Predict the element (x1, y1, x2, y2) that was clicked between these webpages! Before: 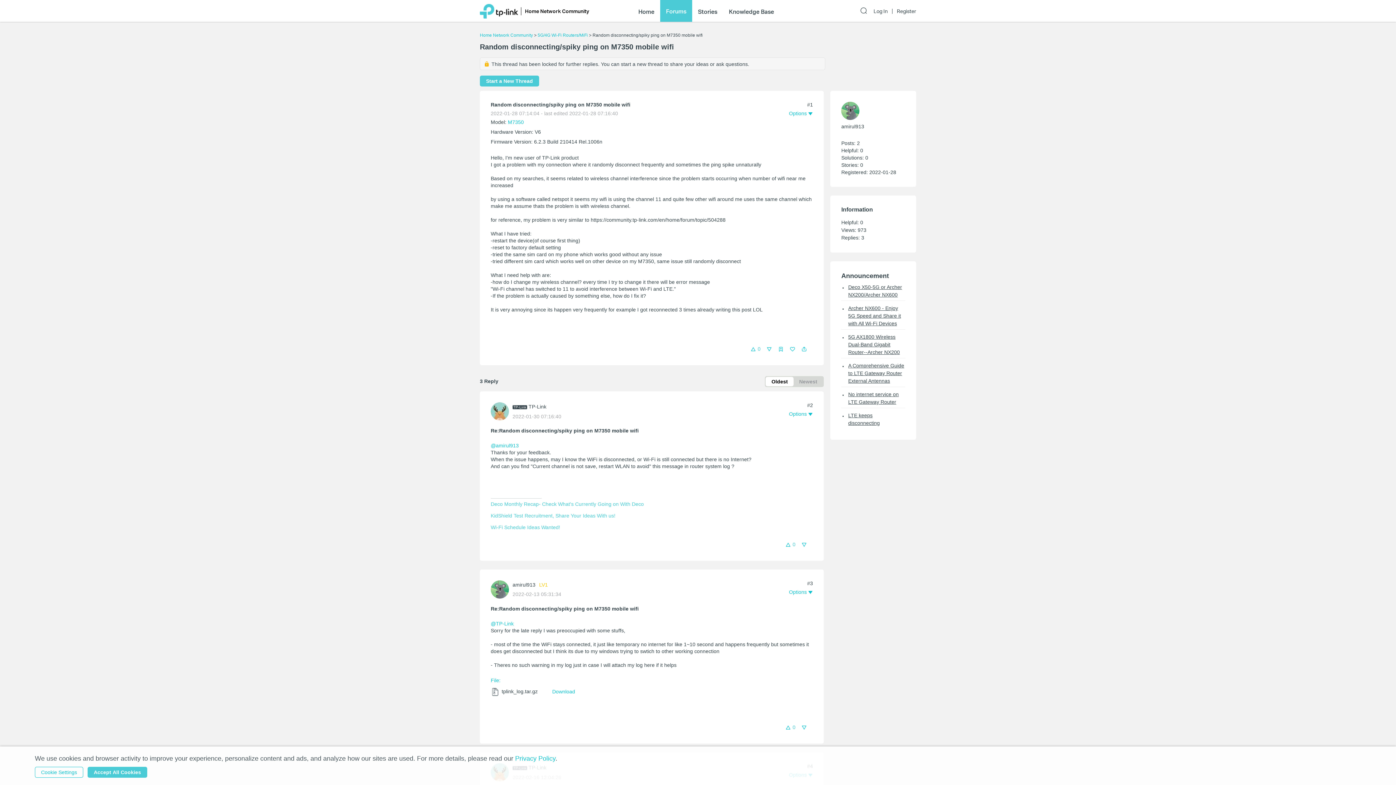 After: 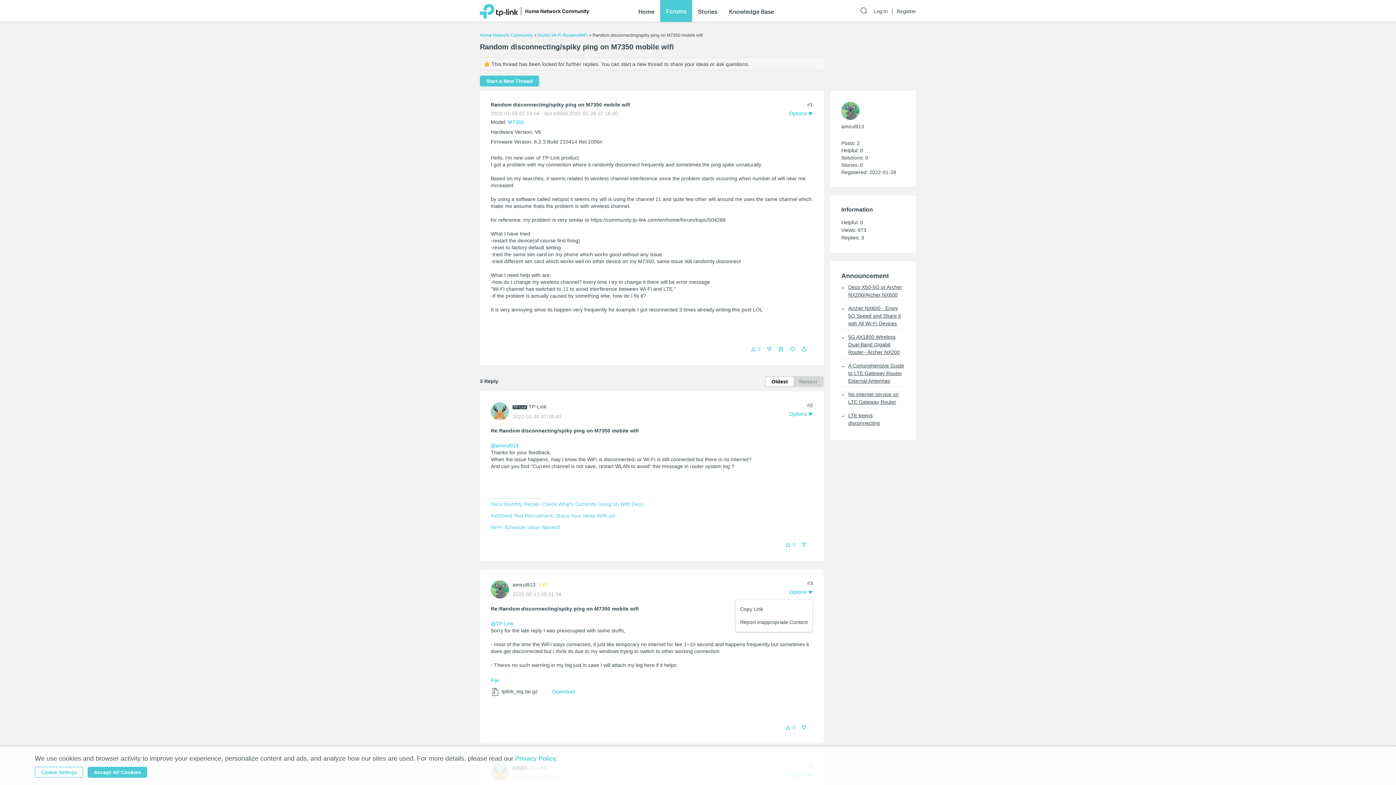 Action: label: Options bbox: (789, 589, 812, 595)